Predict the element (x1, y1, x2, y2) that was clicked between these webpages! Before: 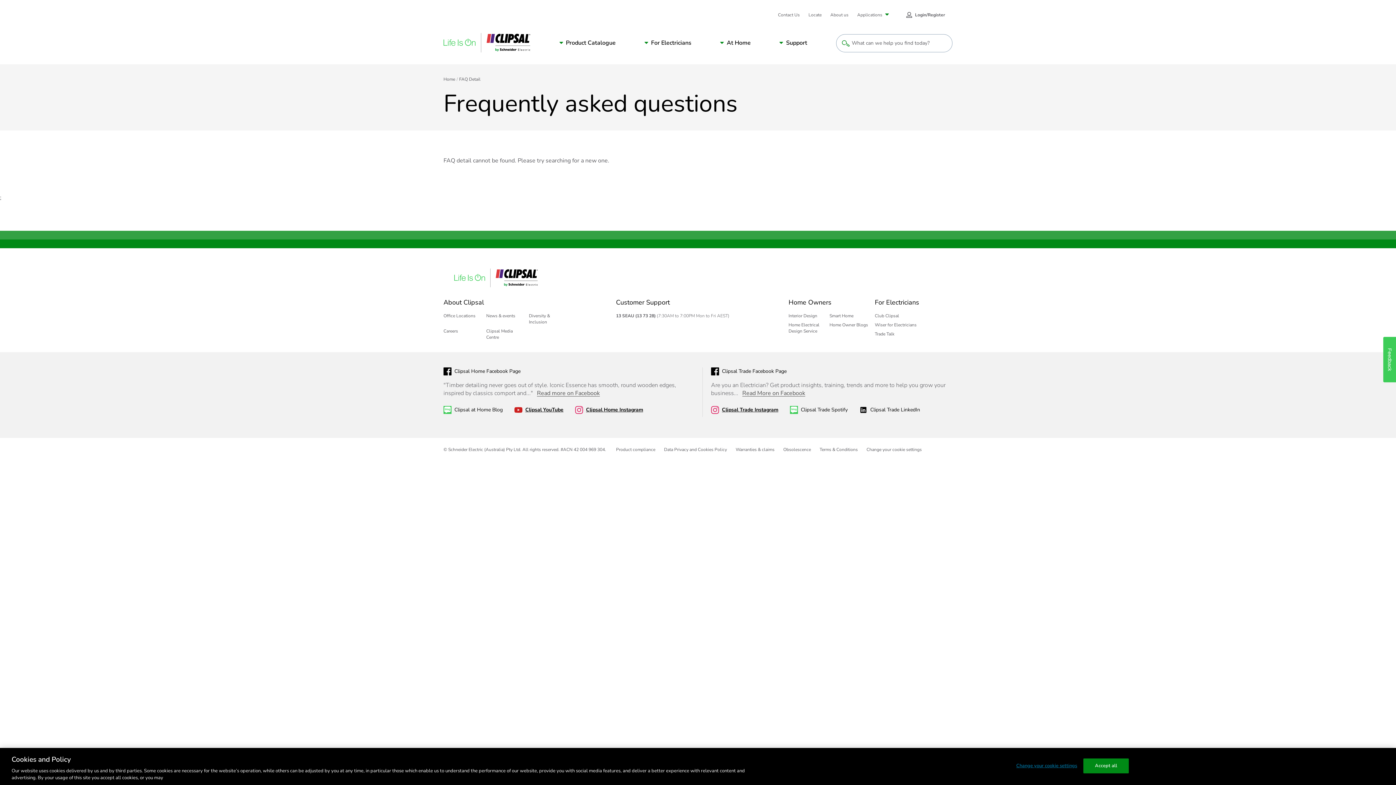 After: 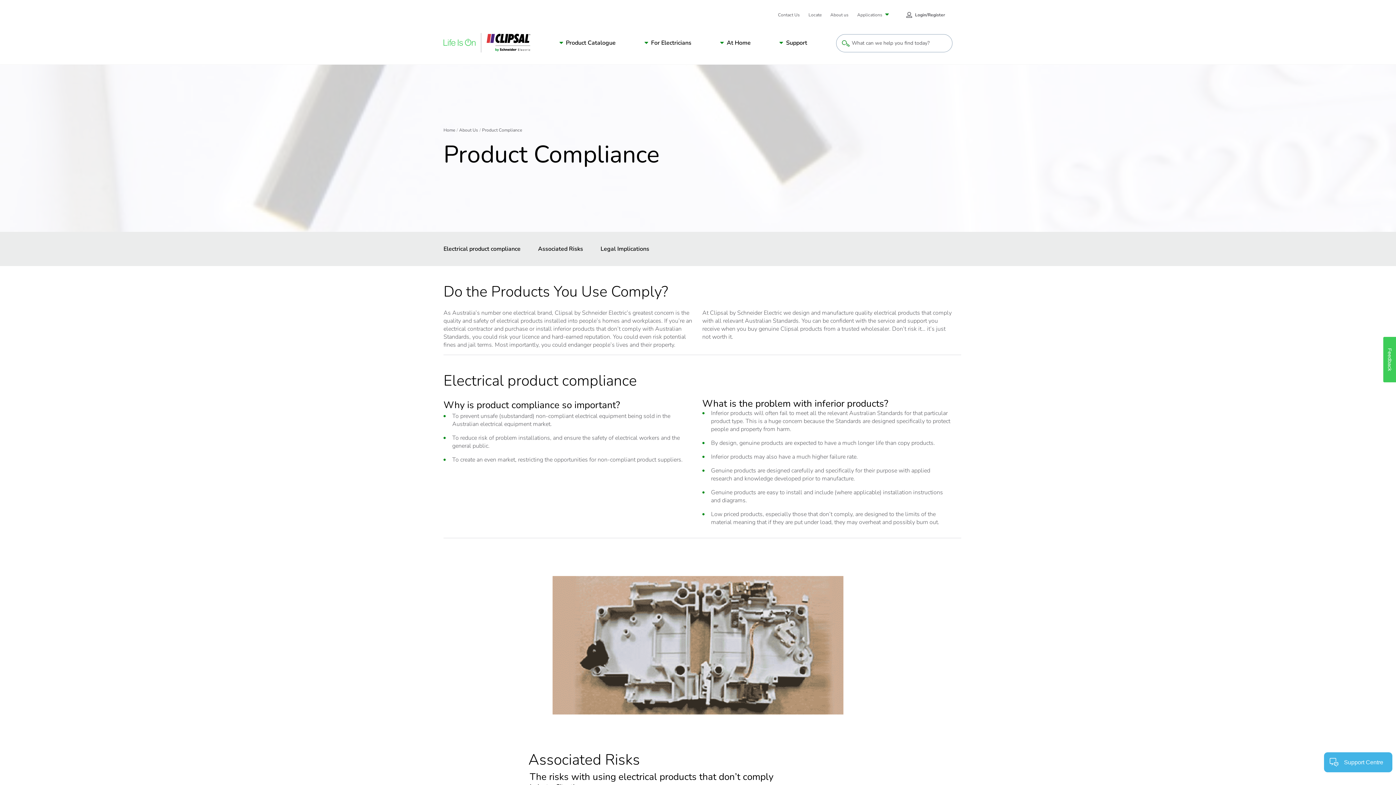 Action: label: Product compliance bbox: (616, 446, 655, 452)